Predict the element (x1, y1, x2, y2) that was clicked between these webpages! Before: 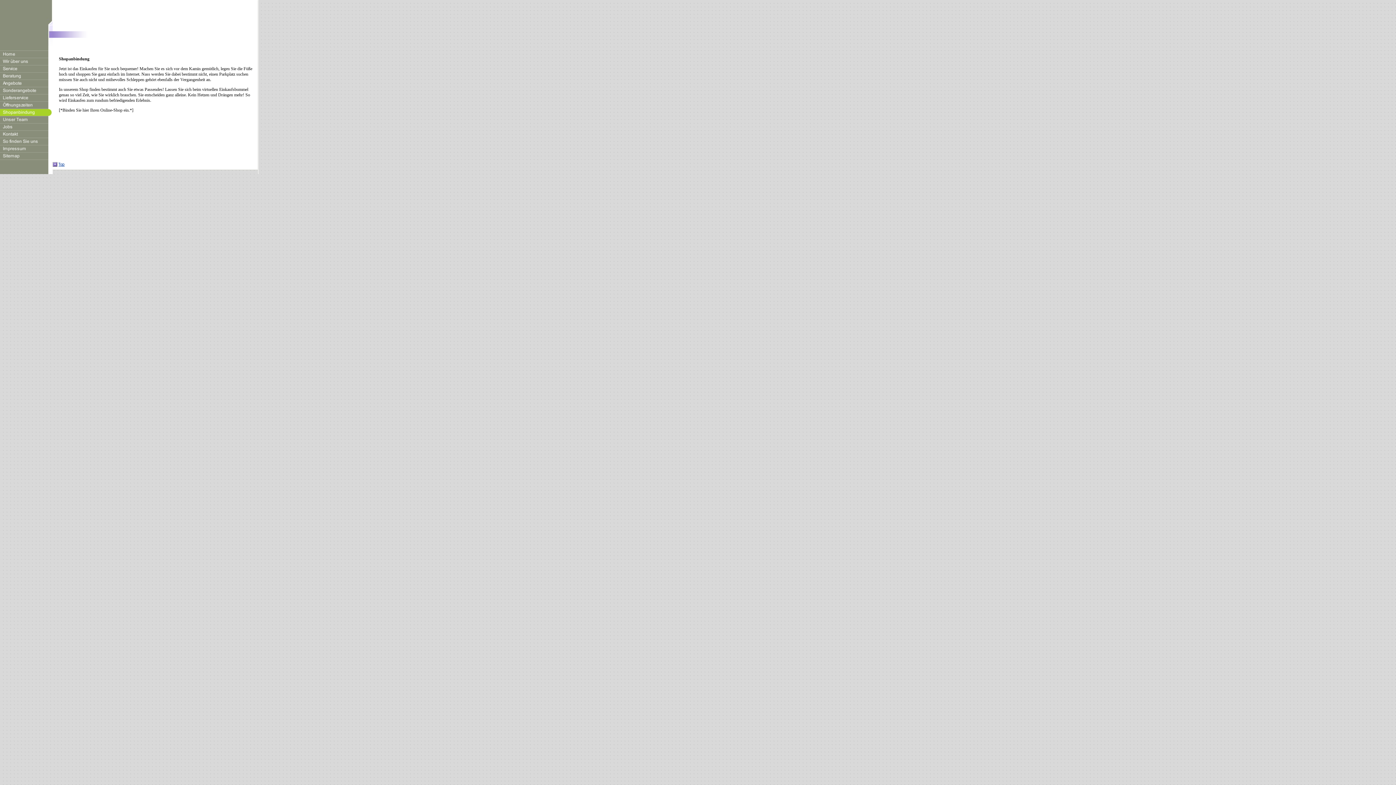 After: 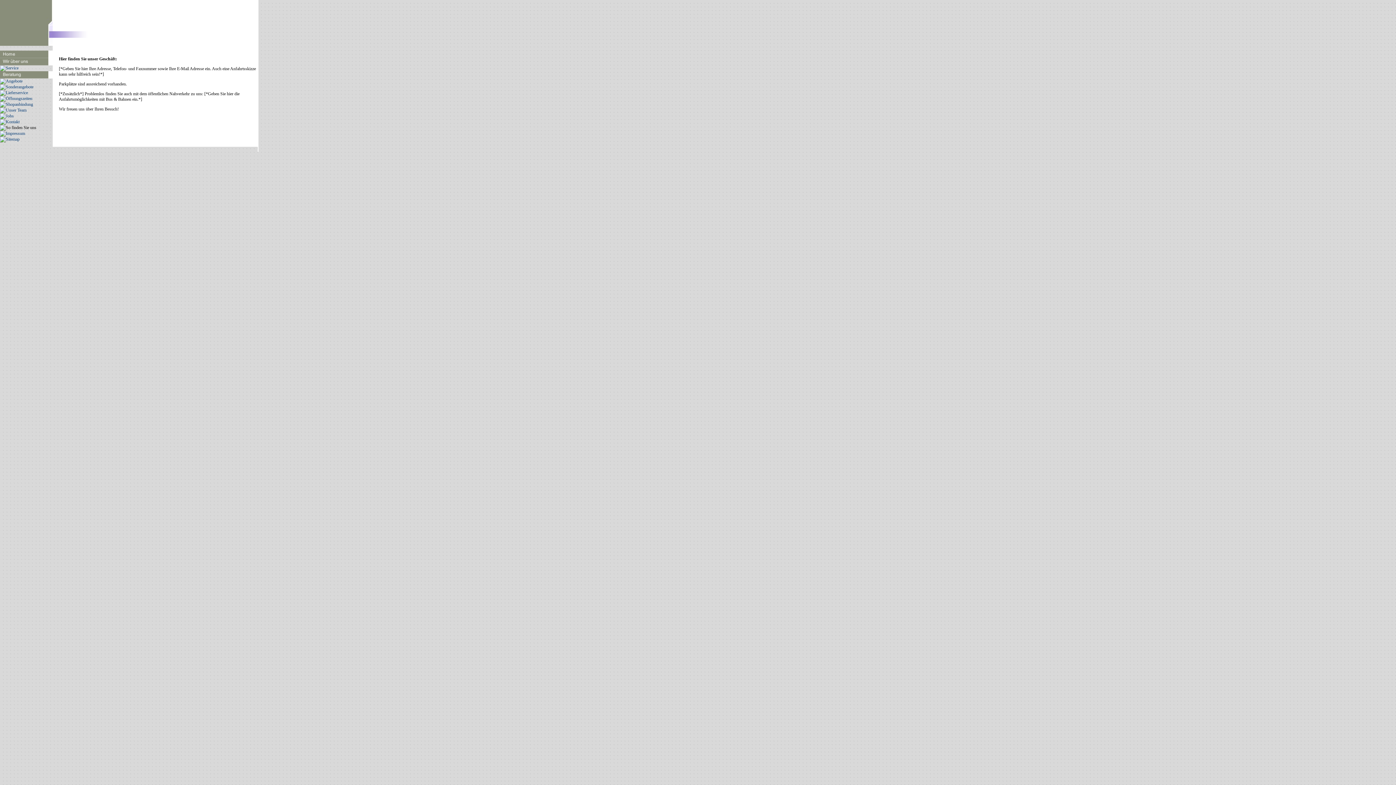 Action: bbox: (0, 141, 52, 146)